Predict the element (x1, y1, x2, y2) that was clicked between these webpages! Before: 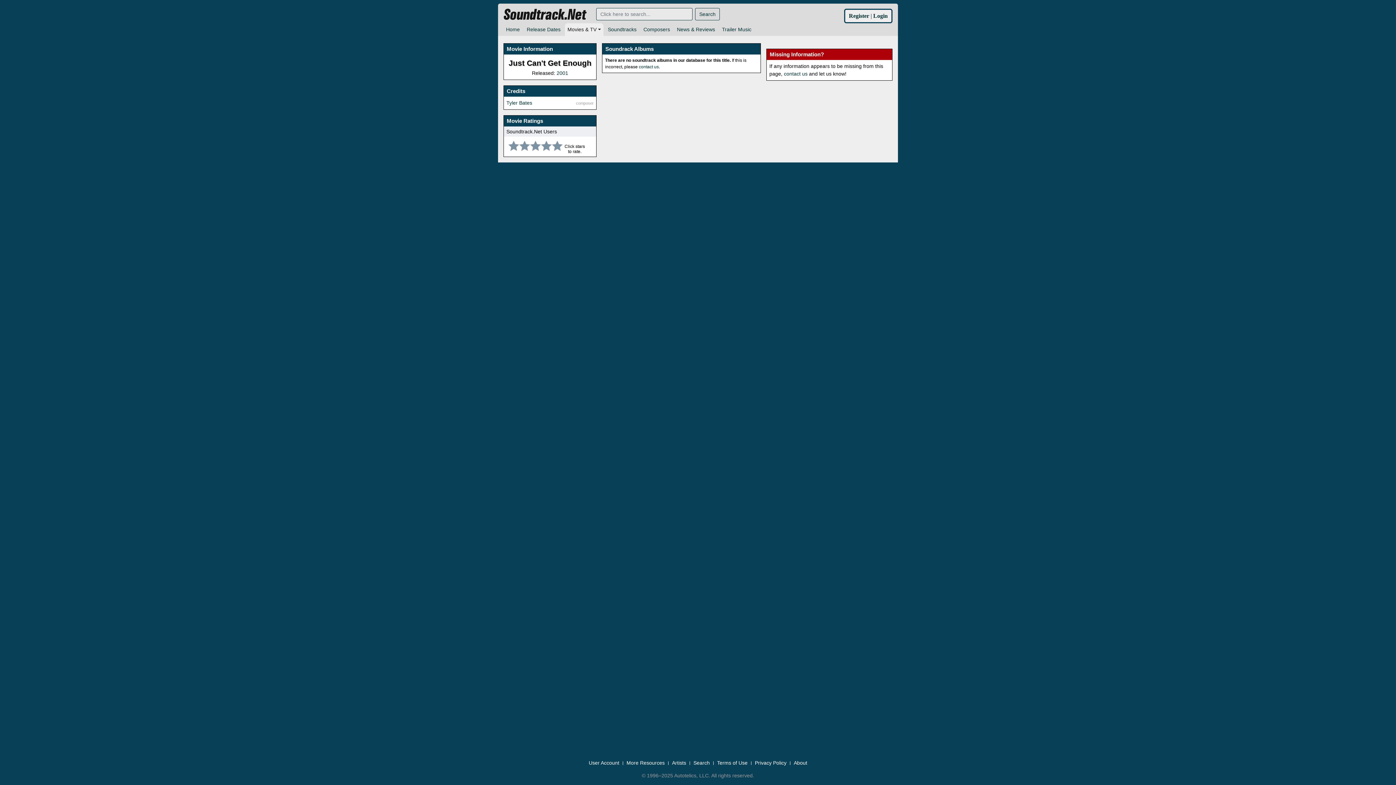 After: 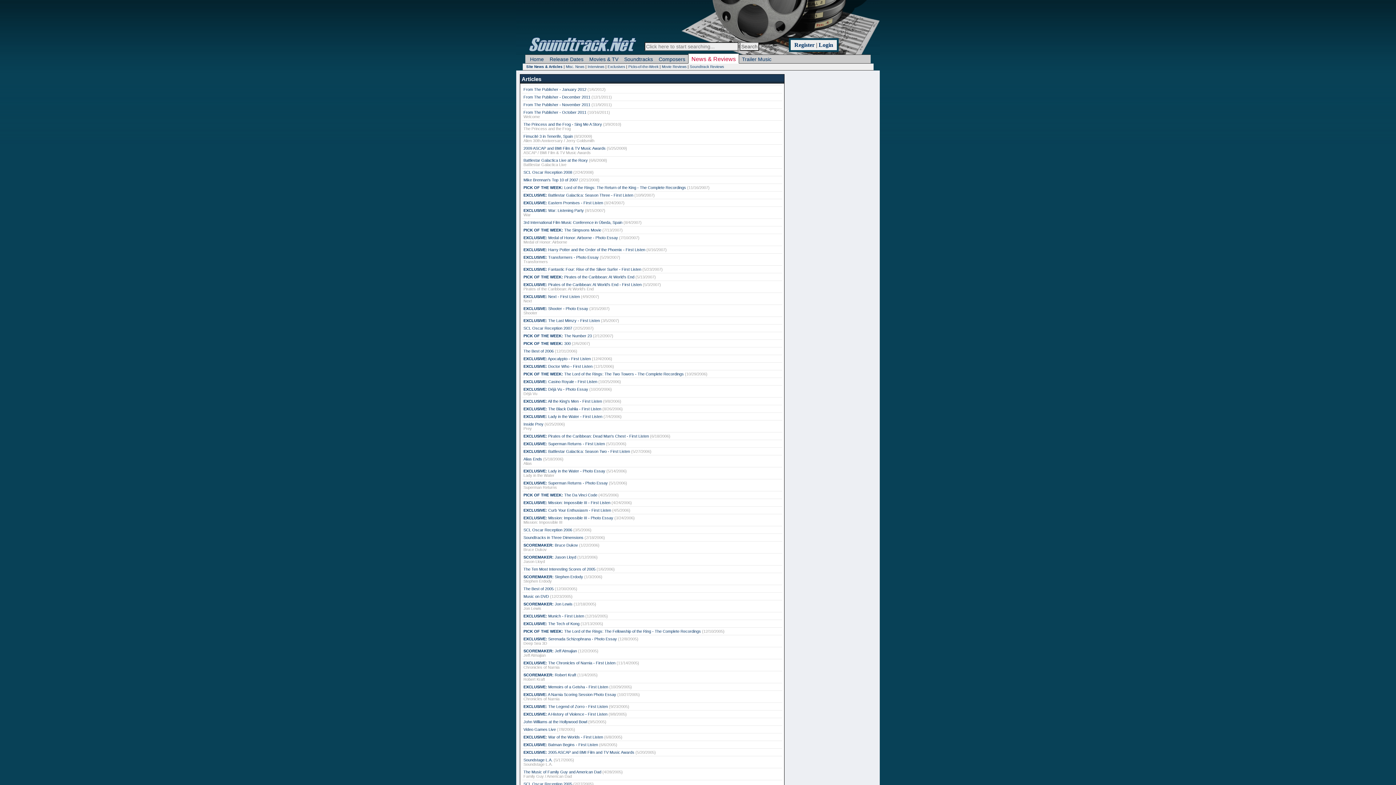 Action: label: News & Reviews bbox: (674, 23, 717, 36)